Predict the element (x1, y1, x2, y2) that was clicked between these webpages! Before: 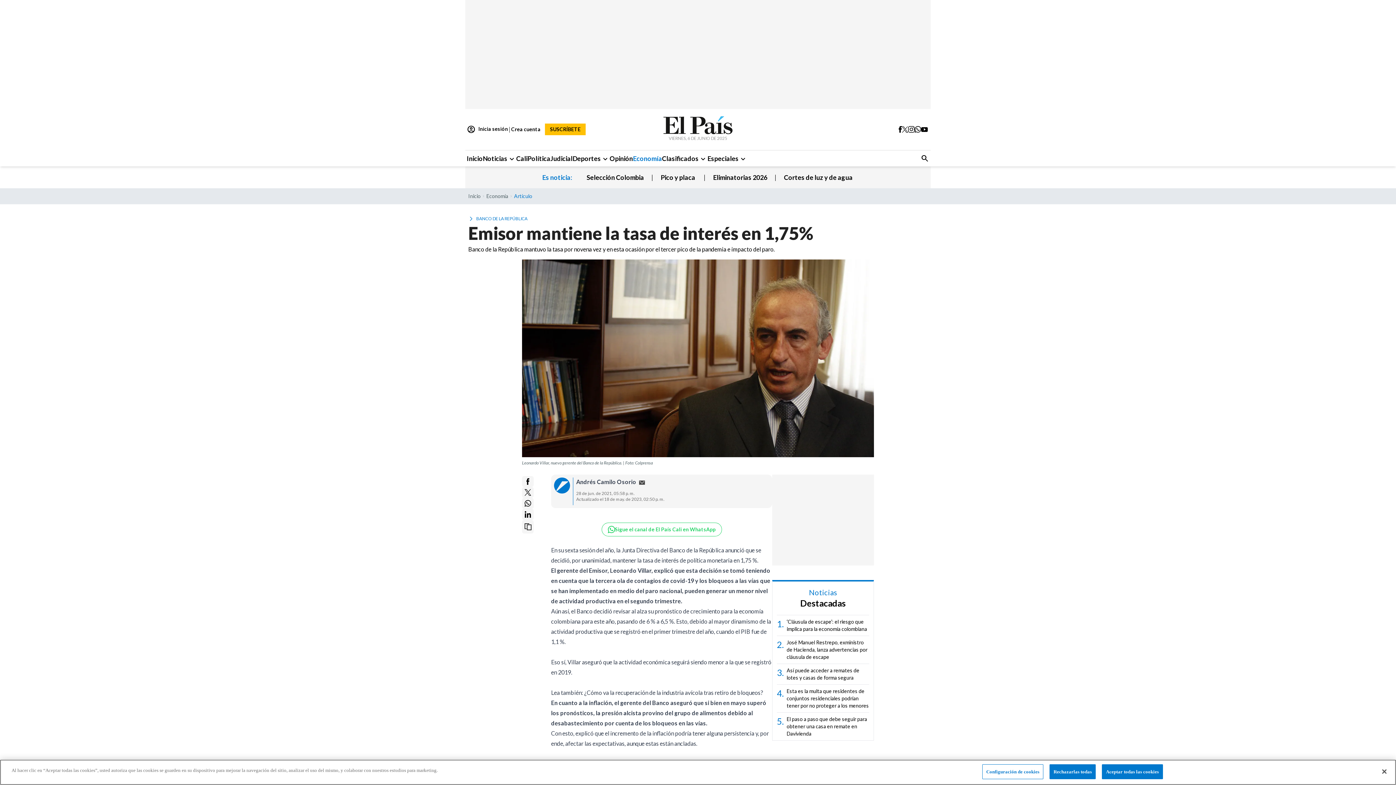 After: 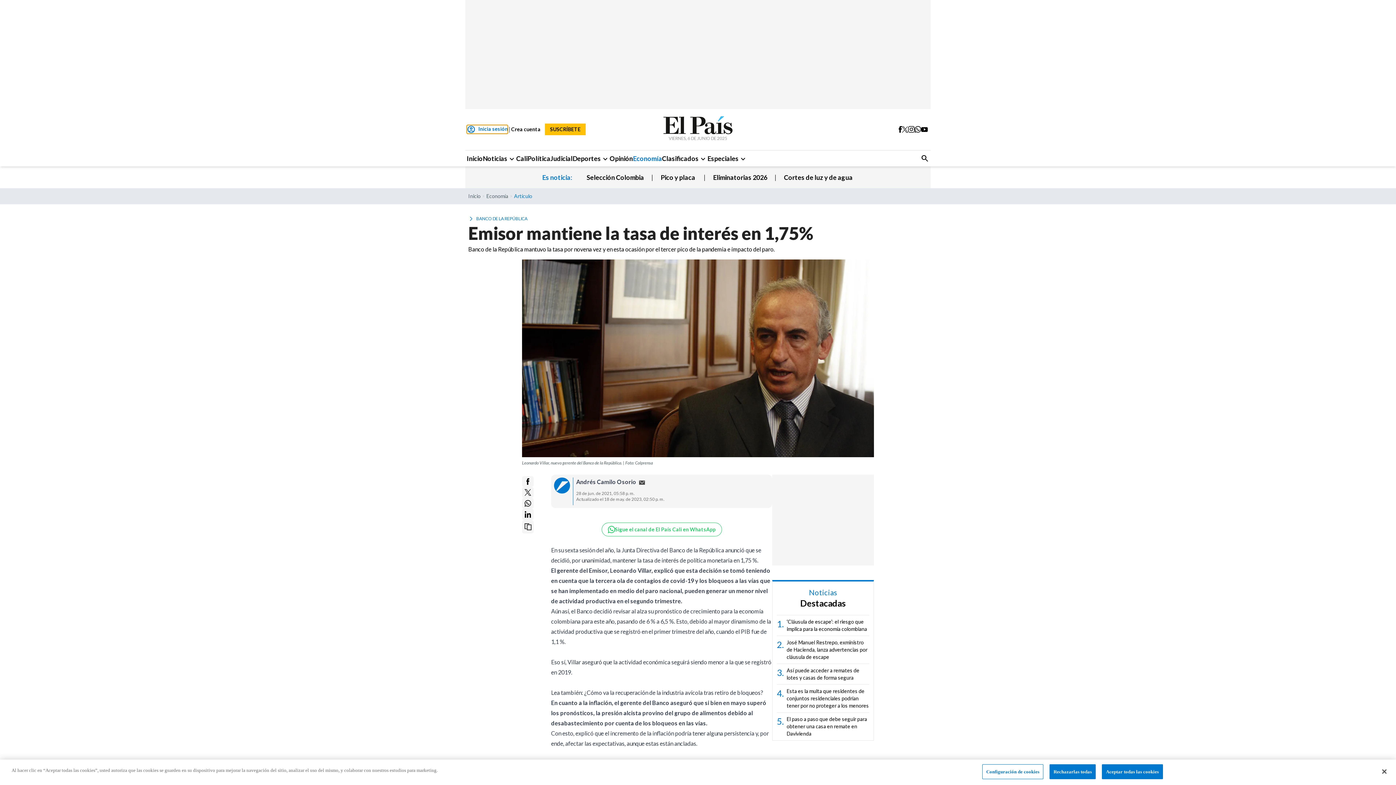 Action: label: account_circleInicia sesión bbox: (466, 125, 508, 133)